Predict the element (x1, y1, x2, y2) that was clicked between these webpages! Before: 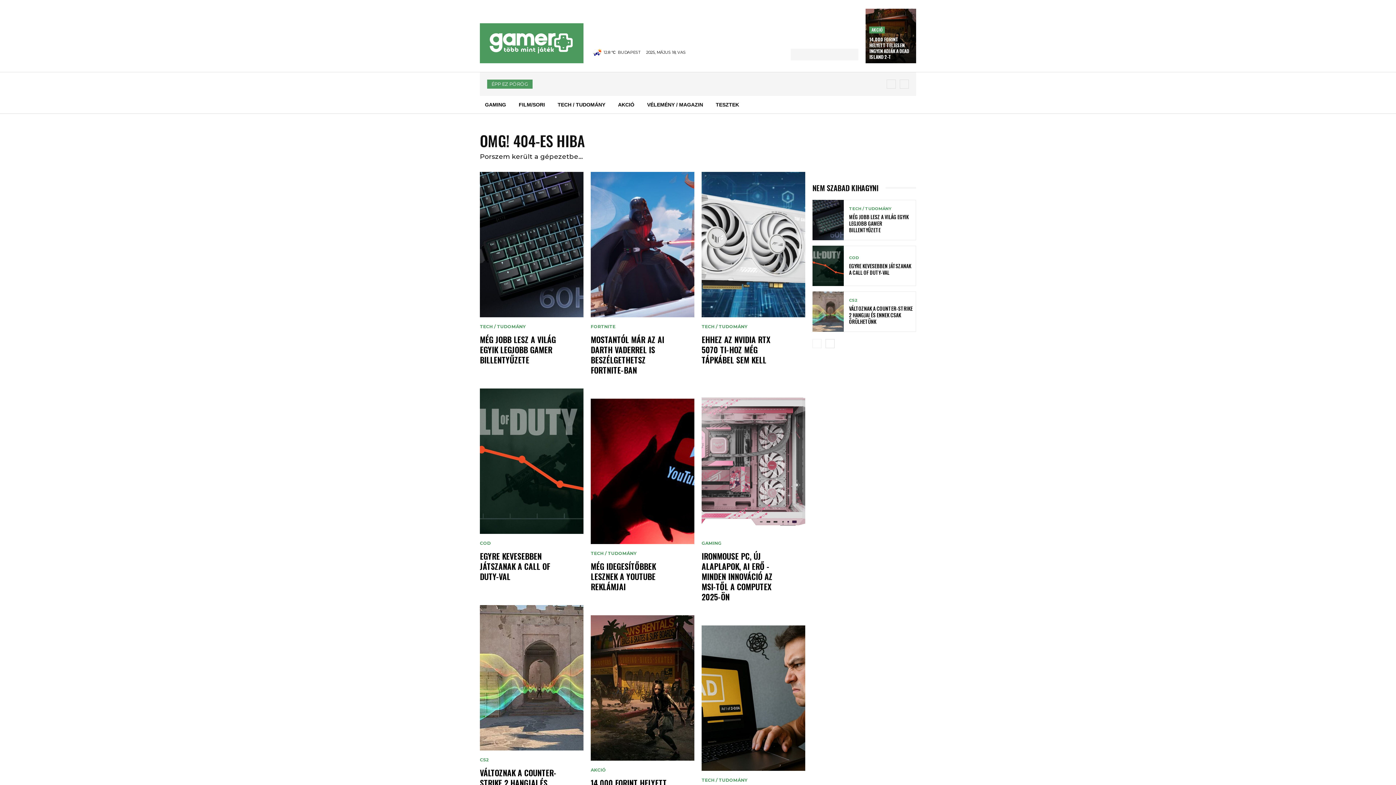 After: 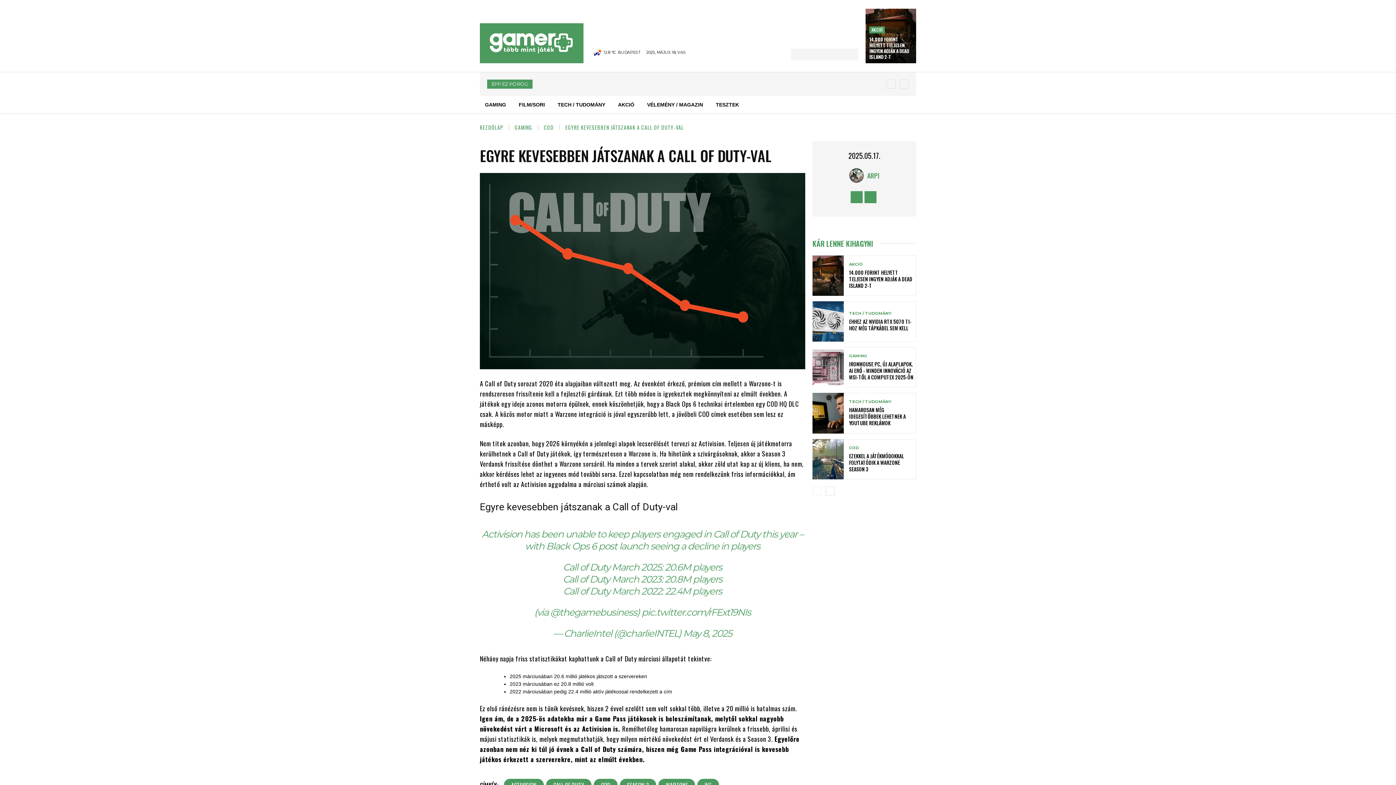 Action: bbox: (849, 262, 911, 276) label: EGYRE KEVESEBBEN JÁTSZANAK A CALL OF DUTY-VAL